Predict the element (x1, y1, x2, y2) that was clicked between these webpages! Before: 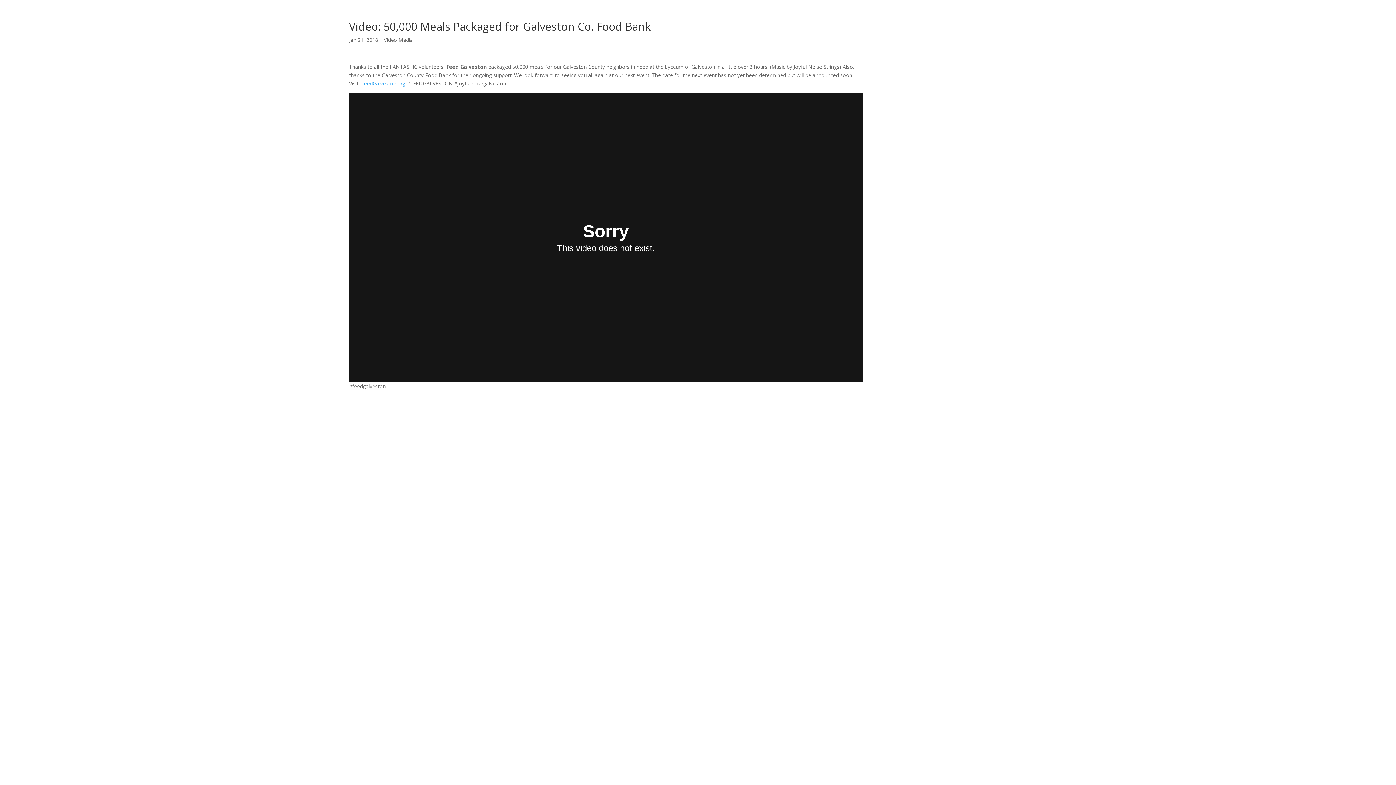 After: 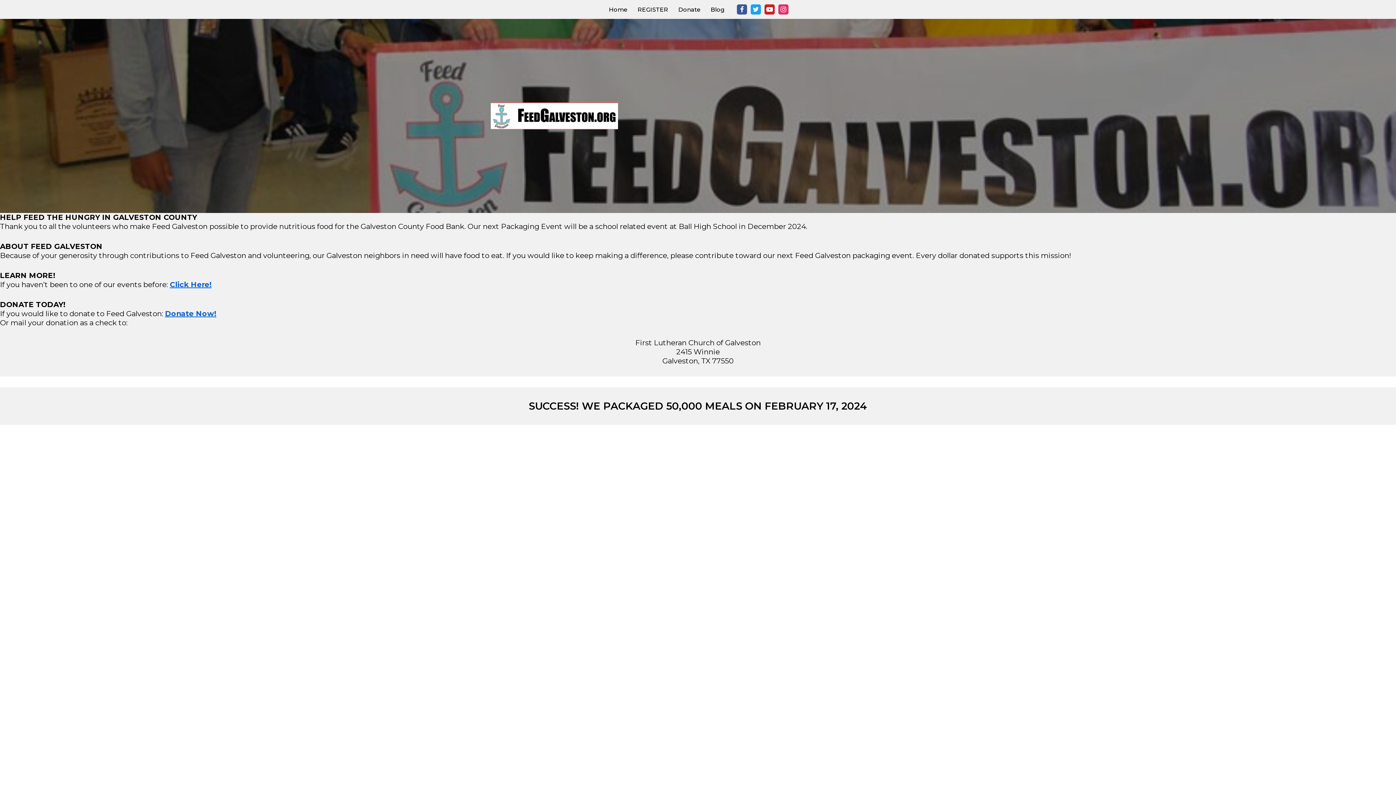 Action: bbox: (361, 80, 405, 86) label: FeedGalveston.org